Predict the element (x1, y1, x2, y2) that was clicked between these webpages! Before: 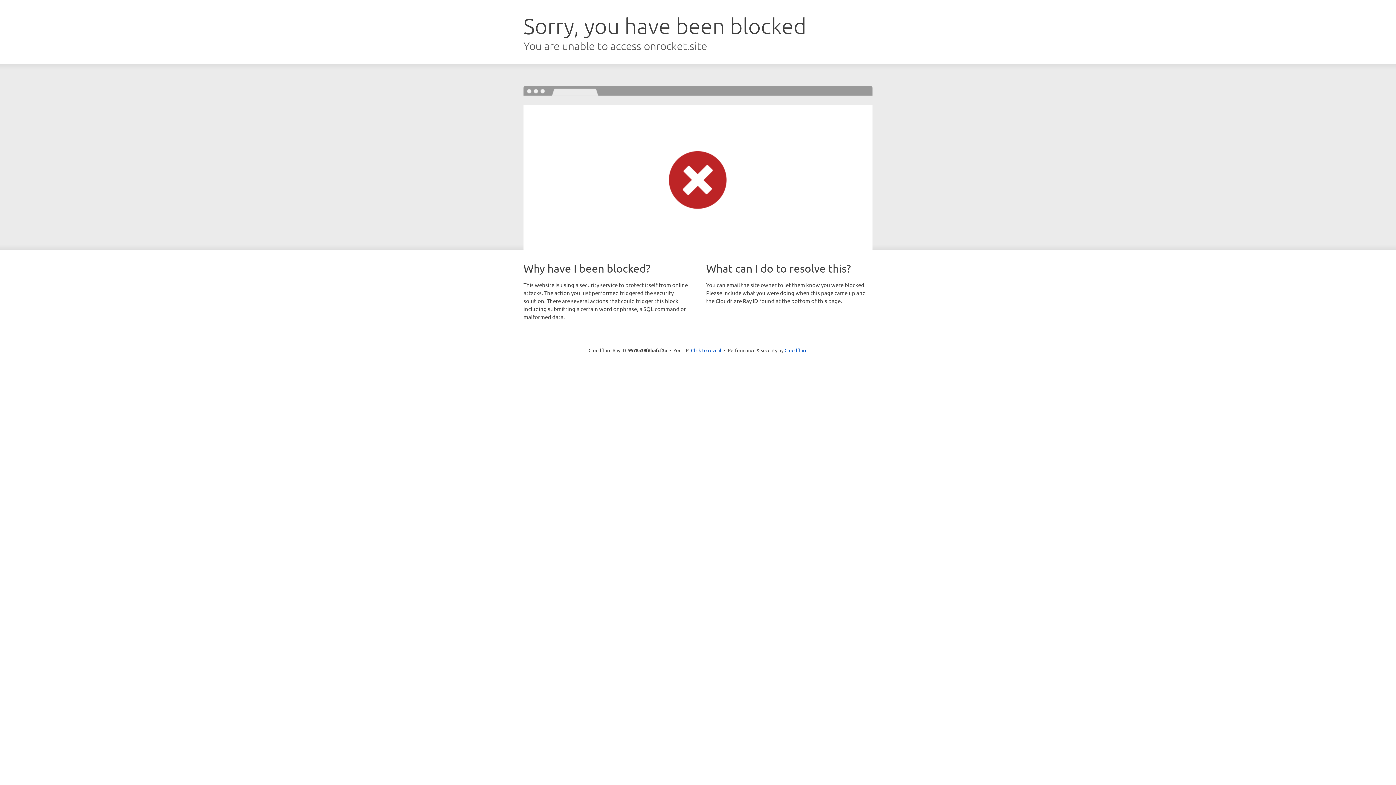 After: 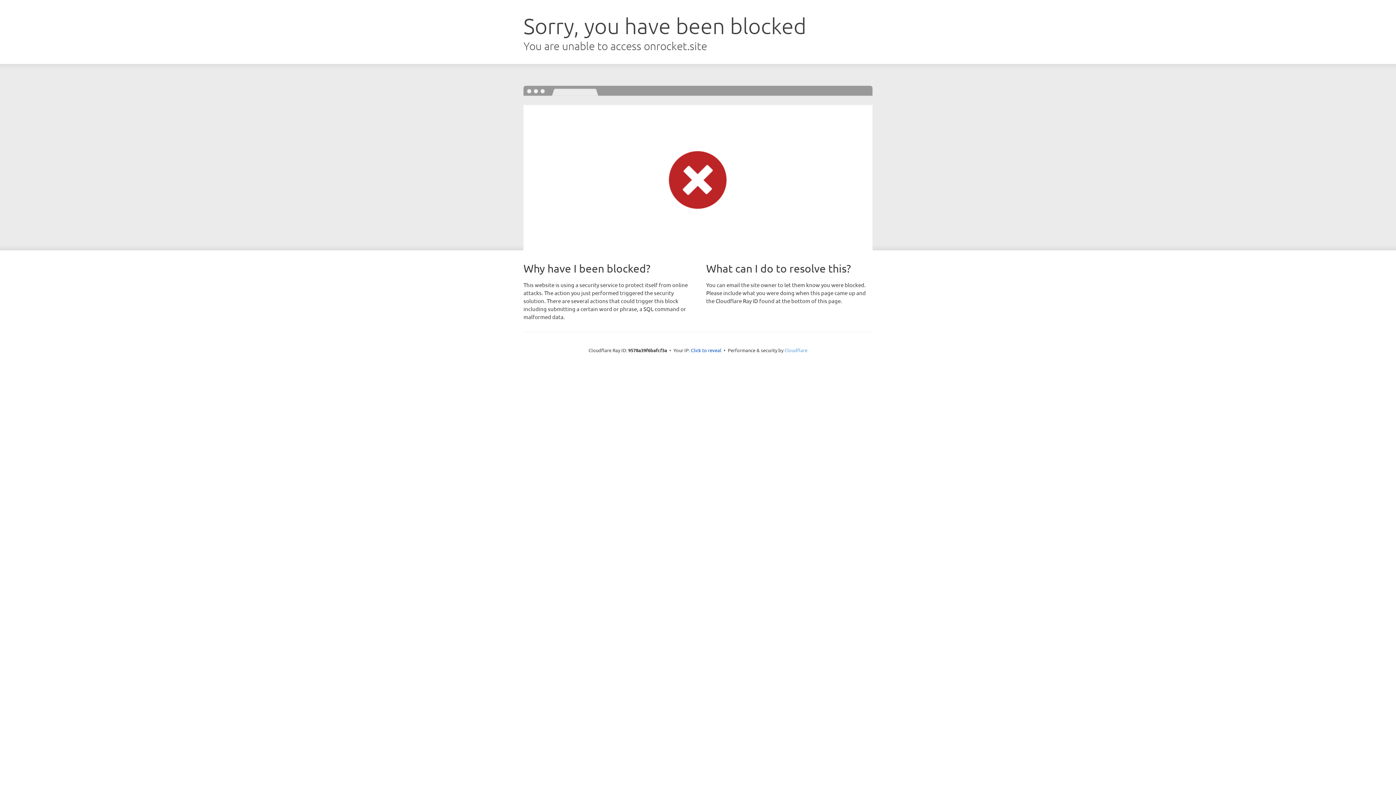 Action: bbox: (784, 347, 807, 353) label: Cloudflare